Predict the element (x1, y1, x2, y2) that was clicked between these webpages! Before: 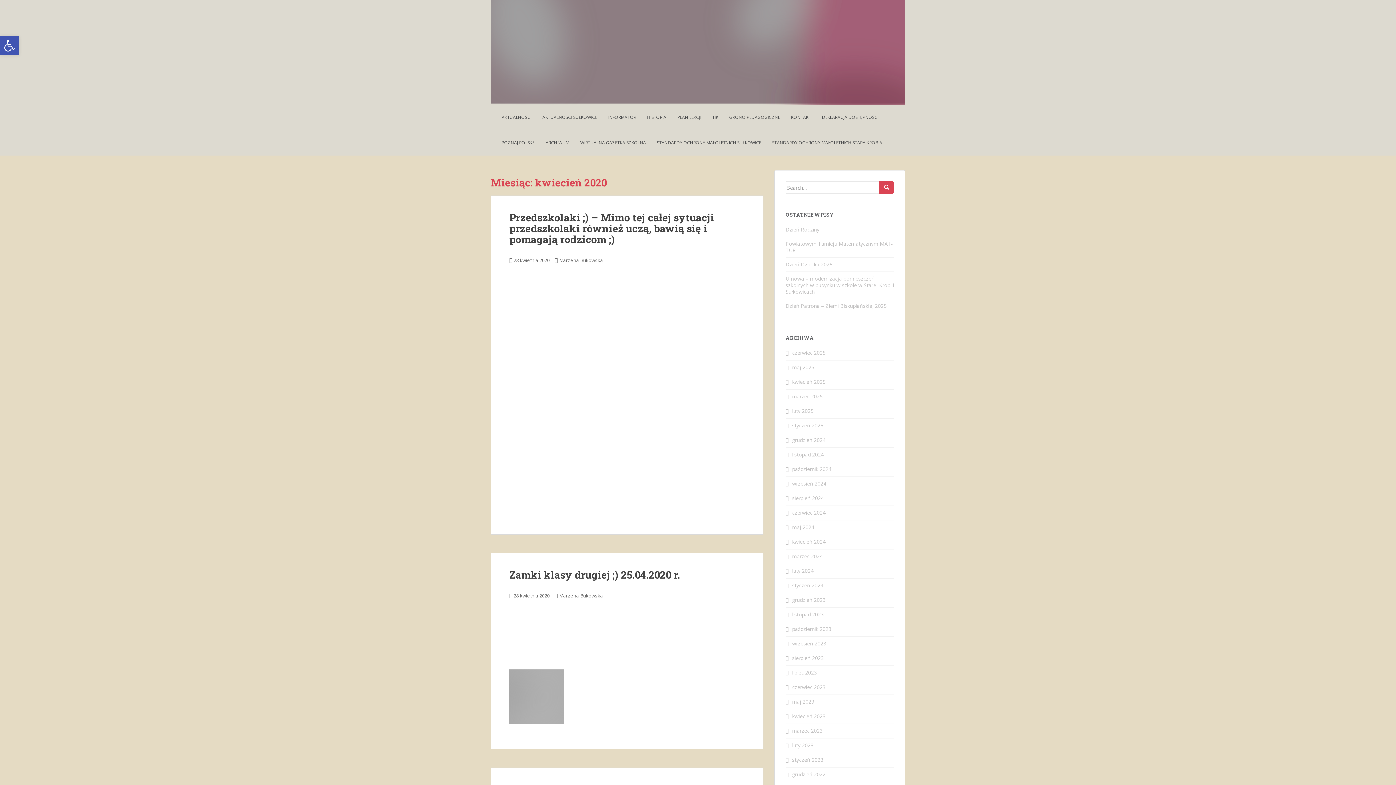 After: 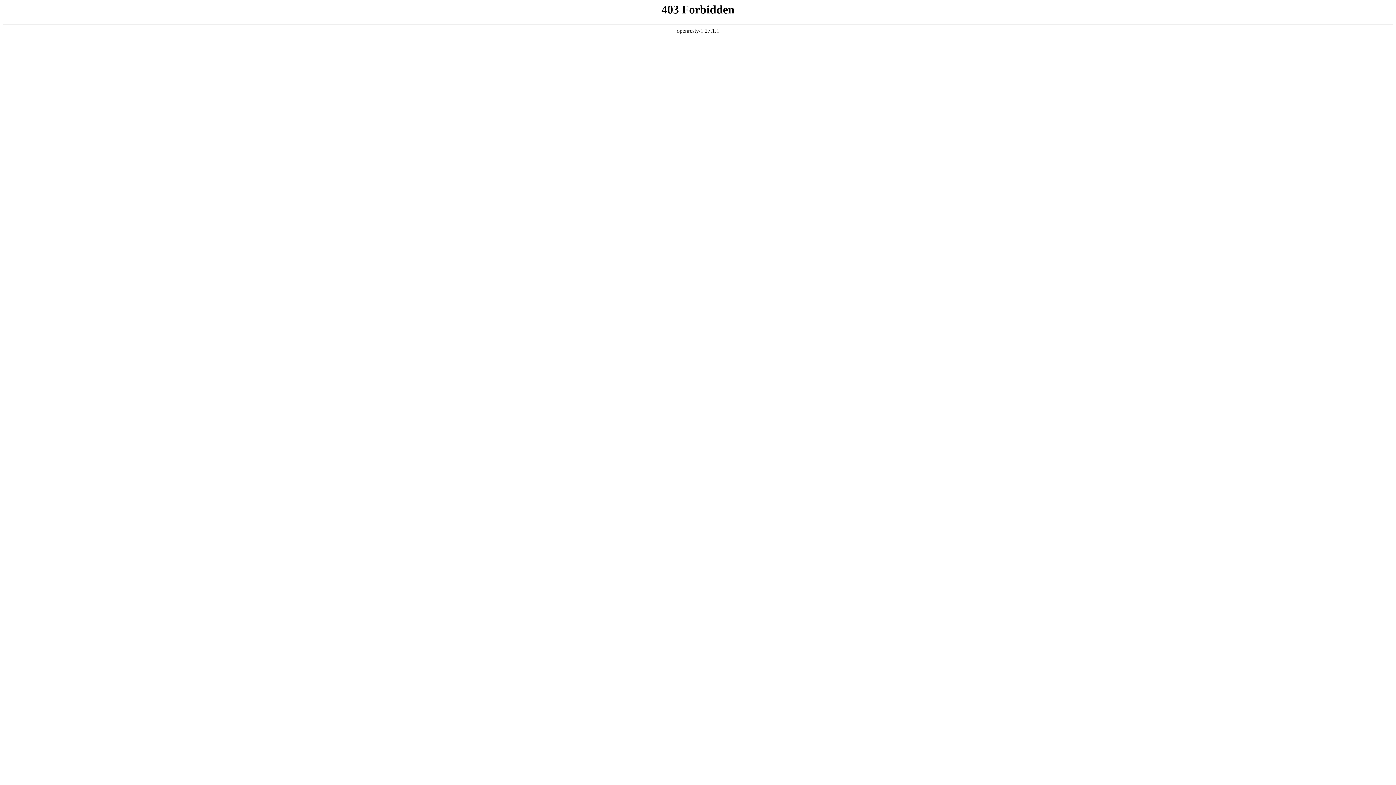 Action: label: Powiatowym Turnieju Matematycznym MAT-TUR bbox: (785, 240, 893, 253)